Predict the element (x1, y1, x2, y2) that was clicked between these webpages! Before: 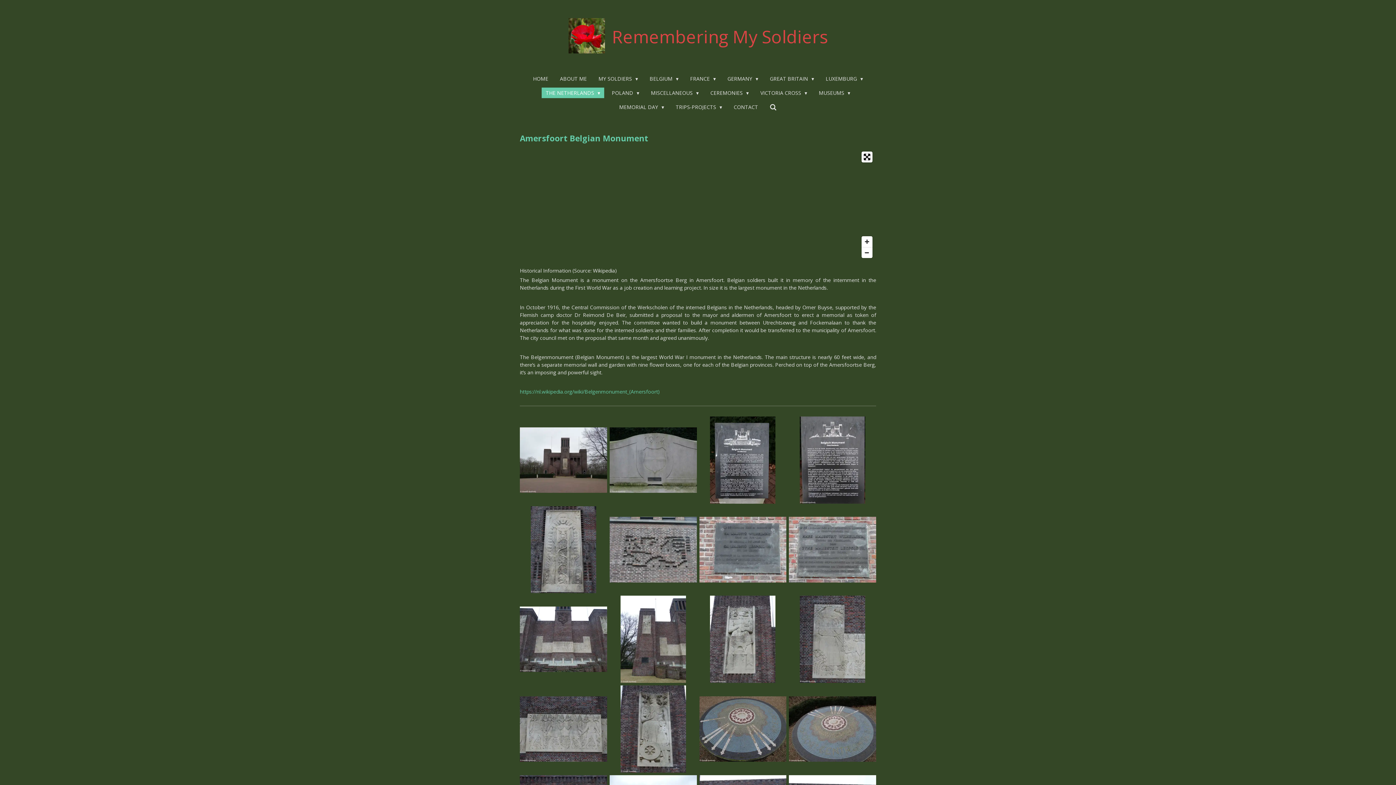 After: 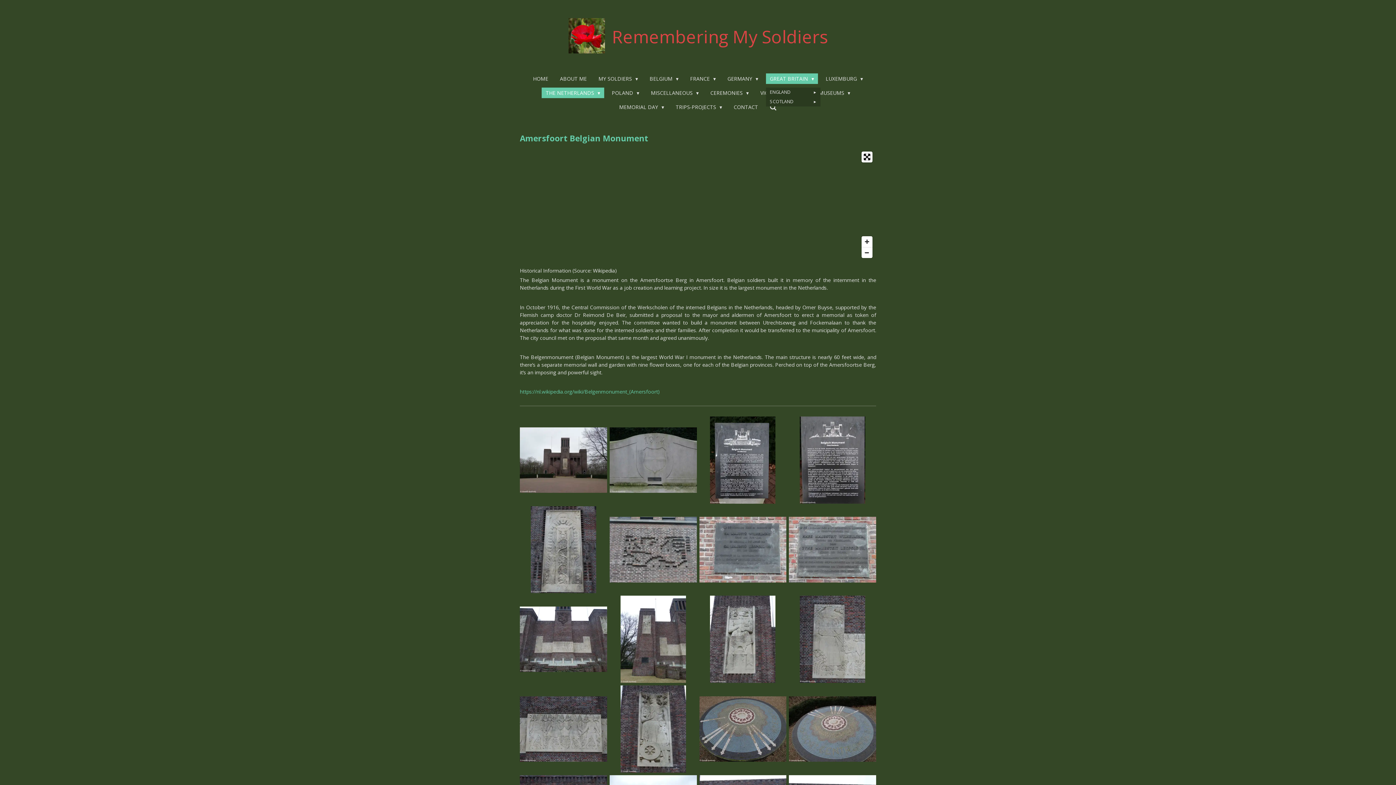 Action: bbox: (766, 73, 818, 83) label: GREAT BRITAIN 